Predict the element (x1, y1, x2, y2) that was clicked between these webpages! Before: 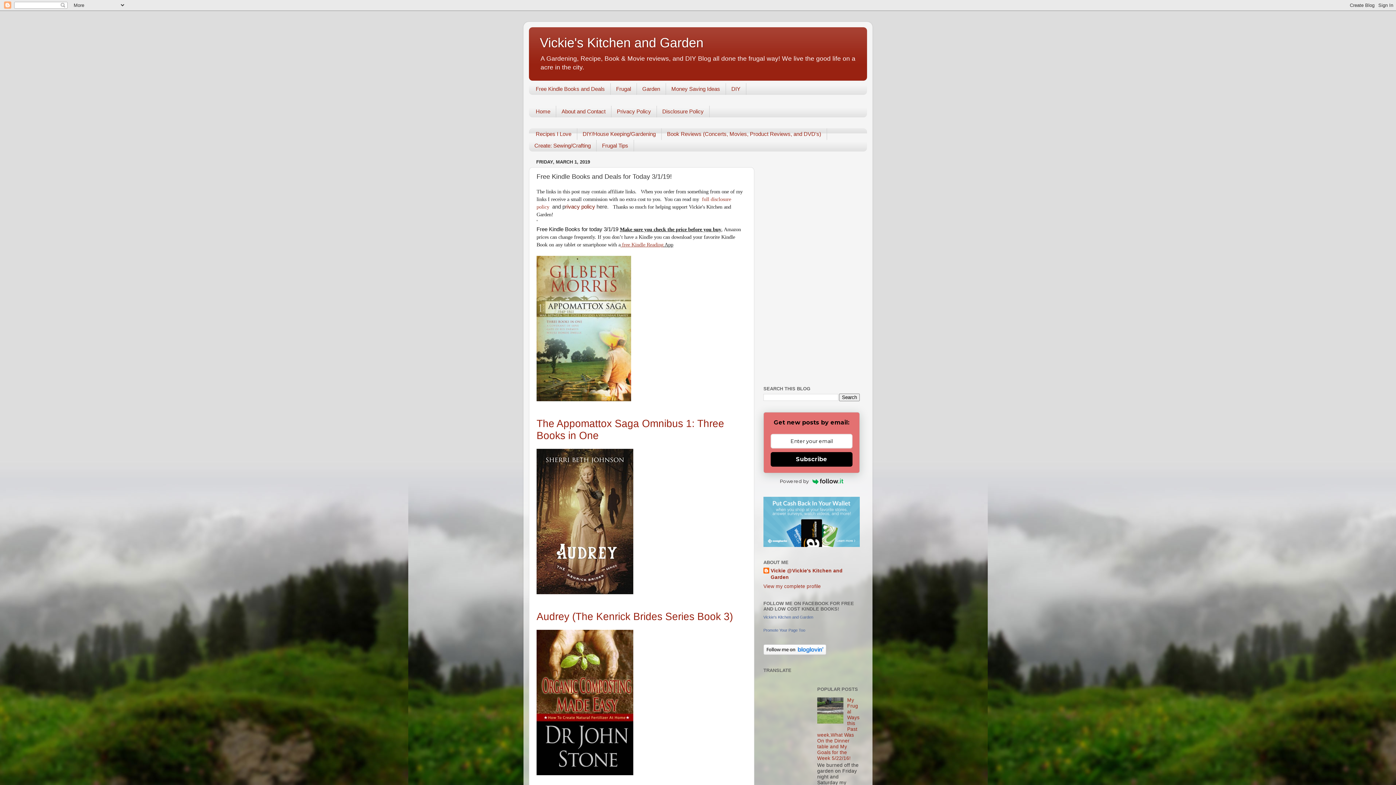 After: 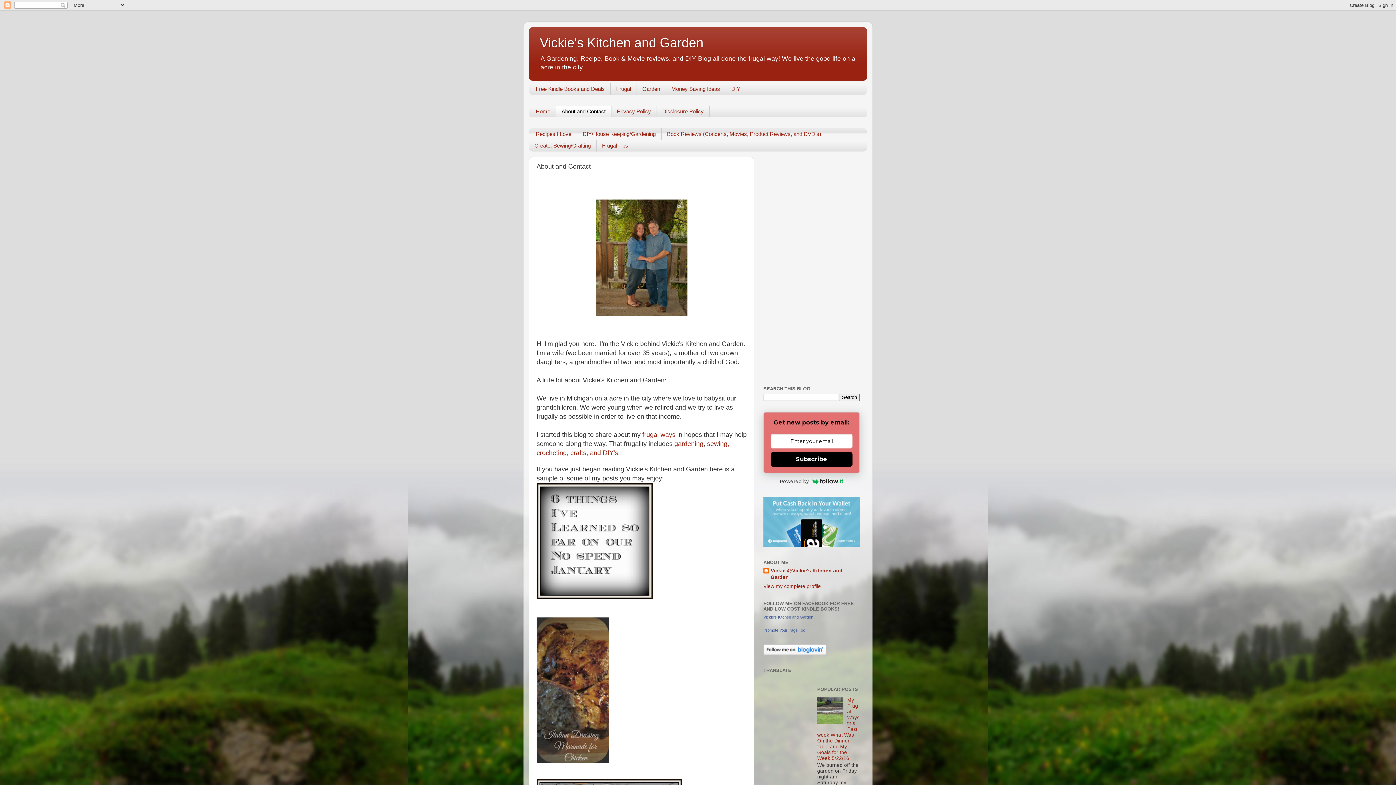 Action: bbox: (556, 105, 611, 117) label: About and Contact